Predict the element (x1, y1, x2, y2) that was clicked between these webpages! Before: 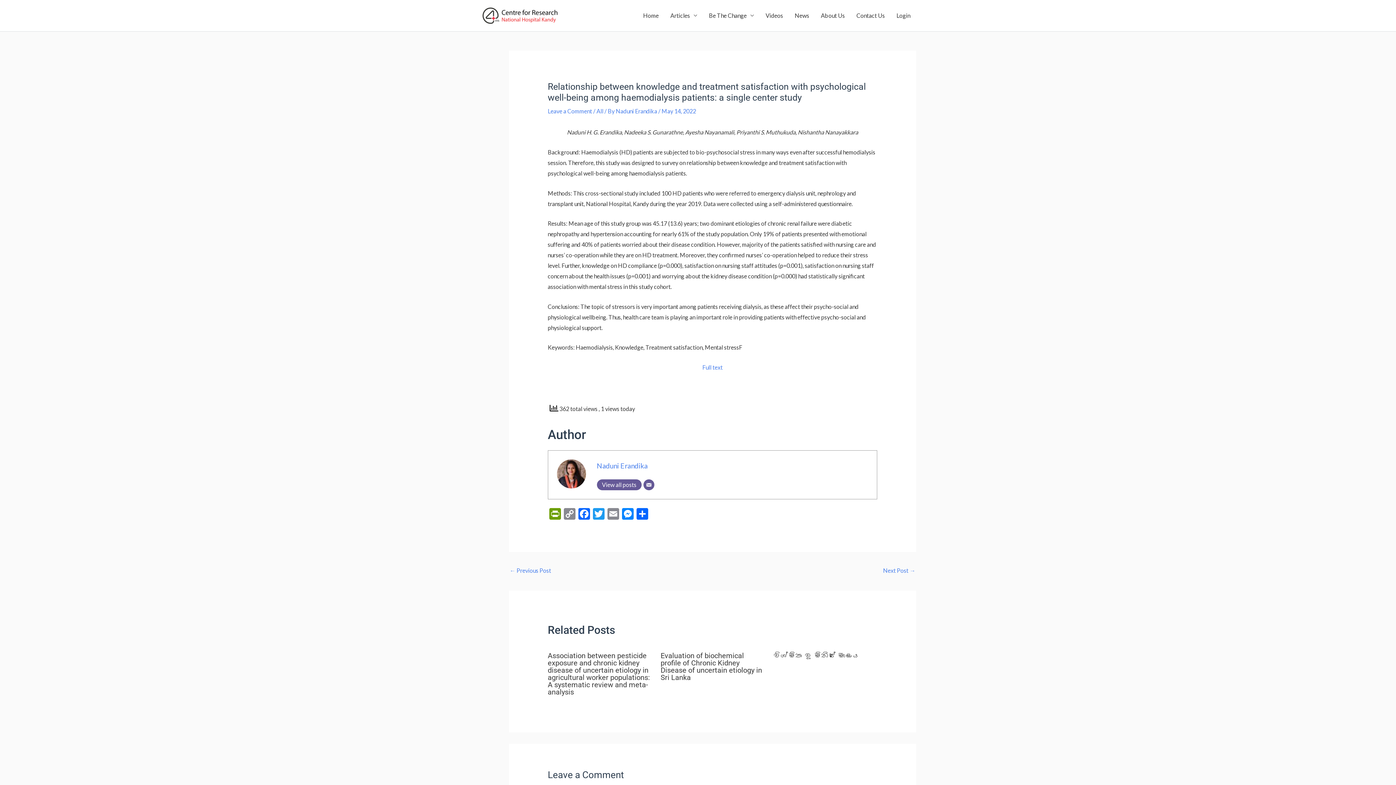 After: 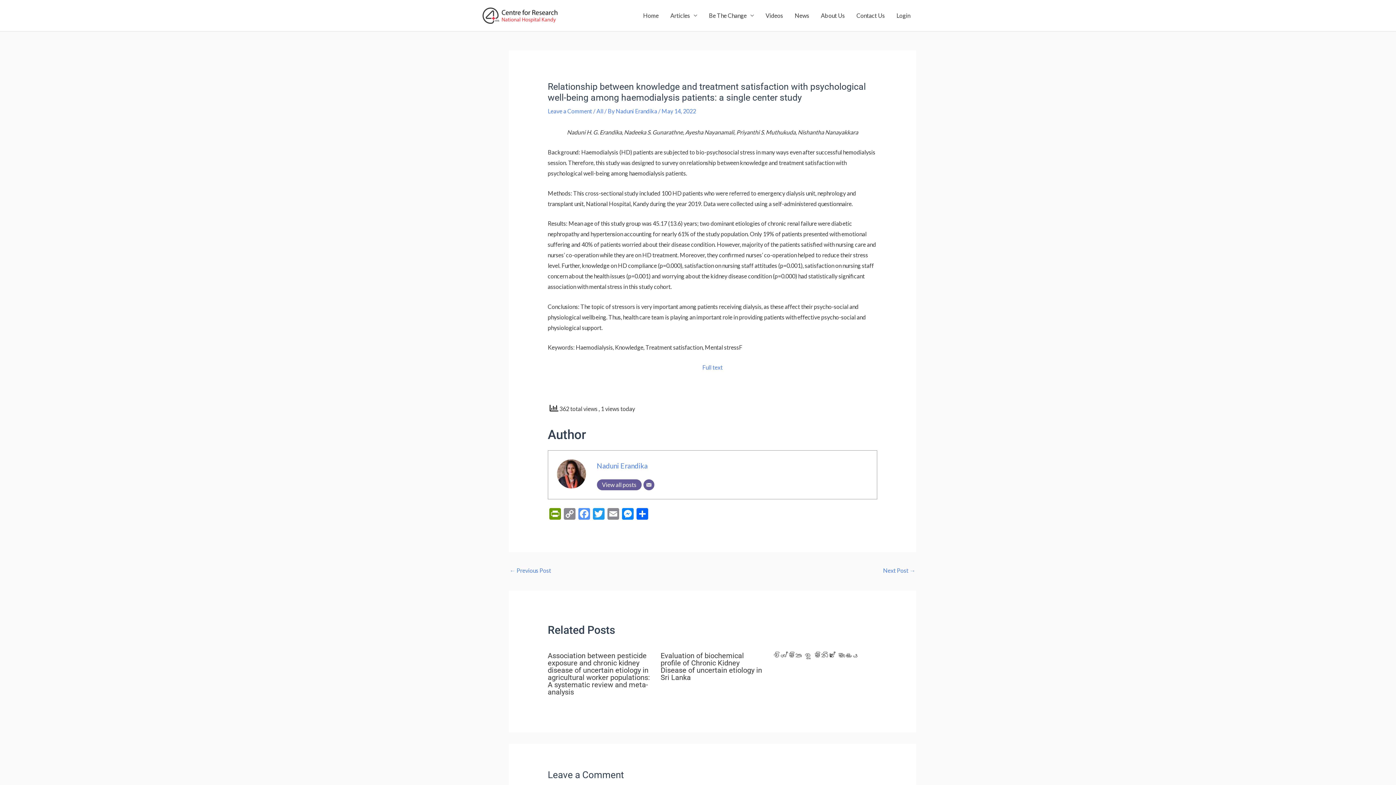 Action: bbox: (576, 508, 591, 521) label: Facebook